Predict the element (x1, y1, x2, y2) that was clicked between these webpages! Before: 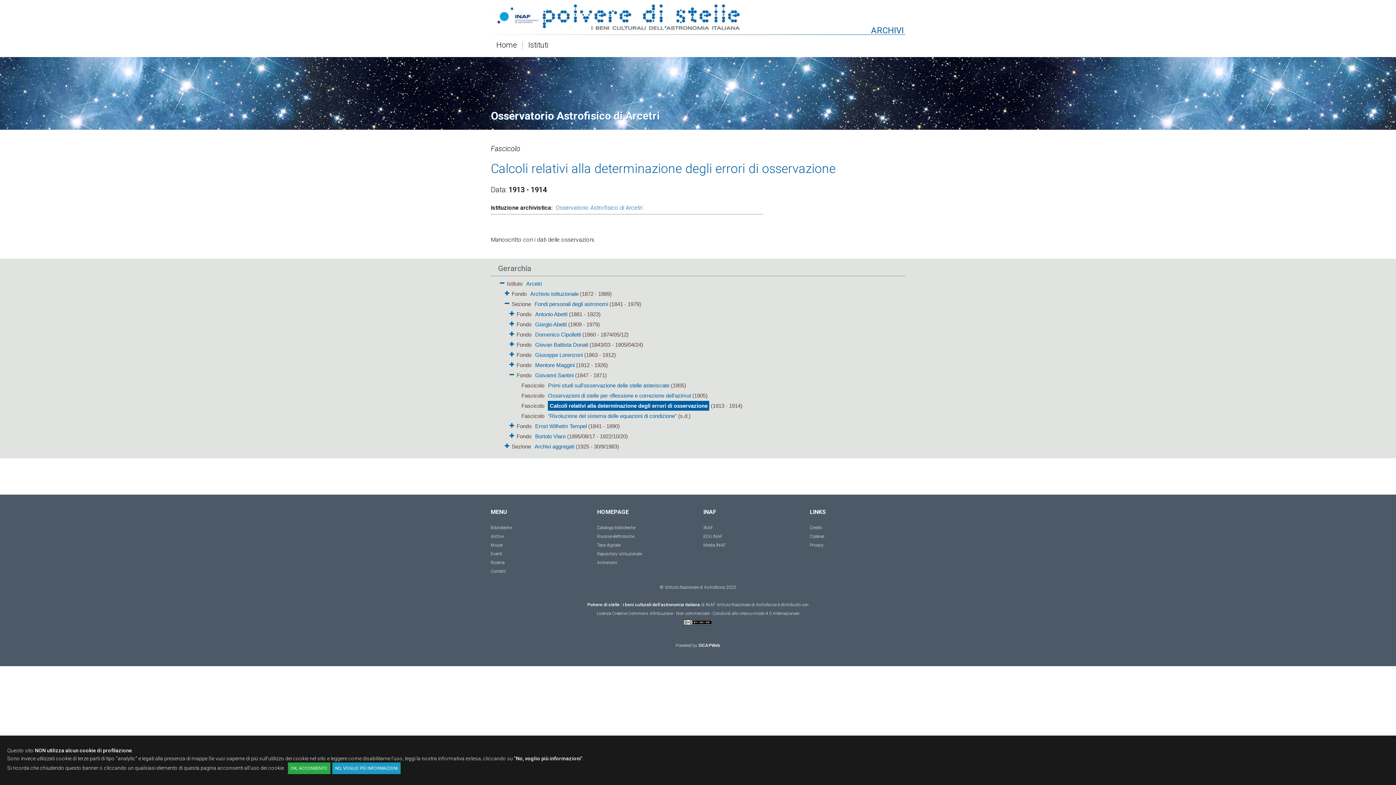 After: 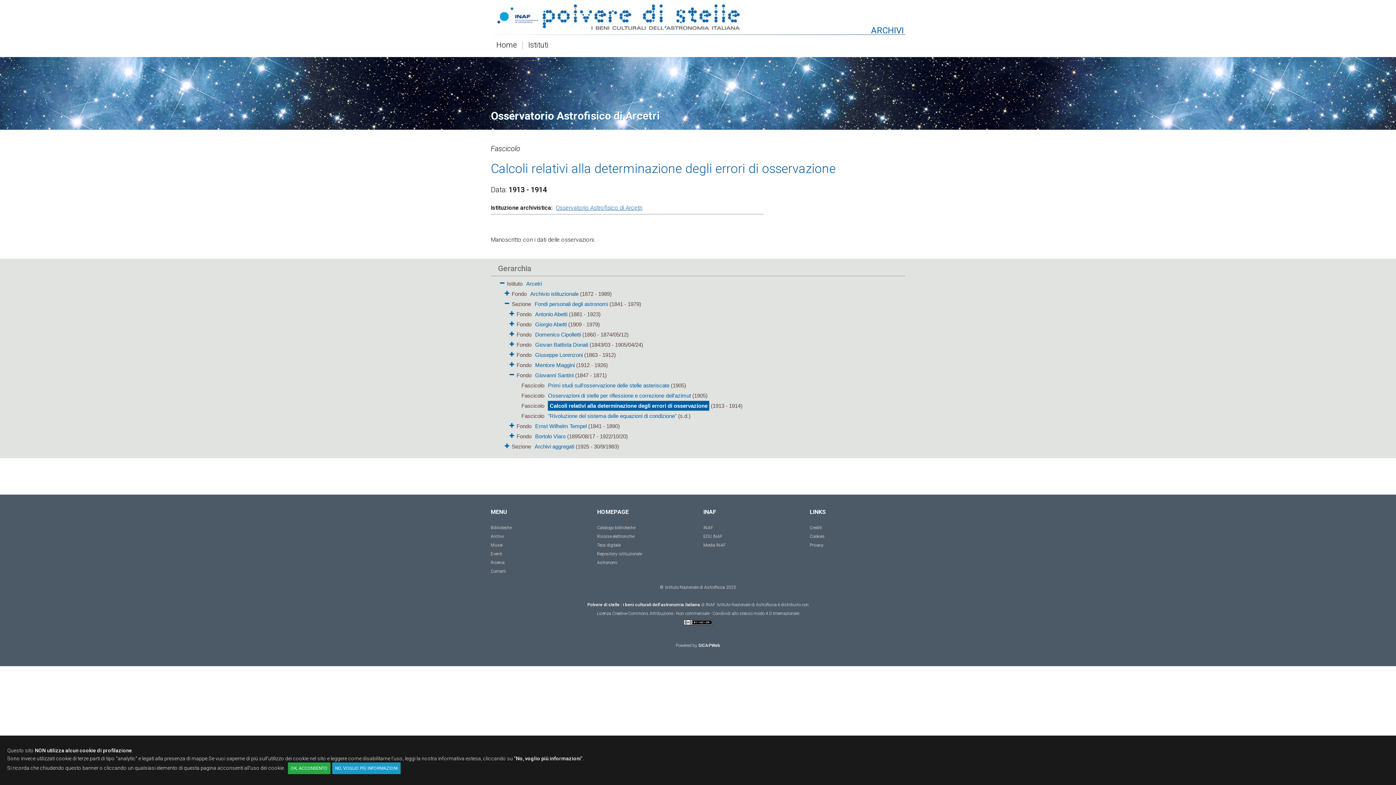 Action: bbox: (556, 204, 642, 211) label: Osservatorio Astrofisico di Arcetri